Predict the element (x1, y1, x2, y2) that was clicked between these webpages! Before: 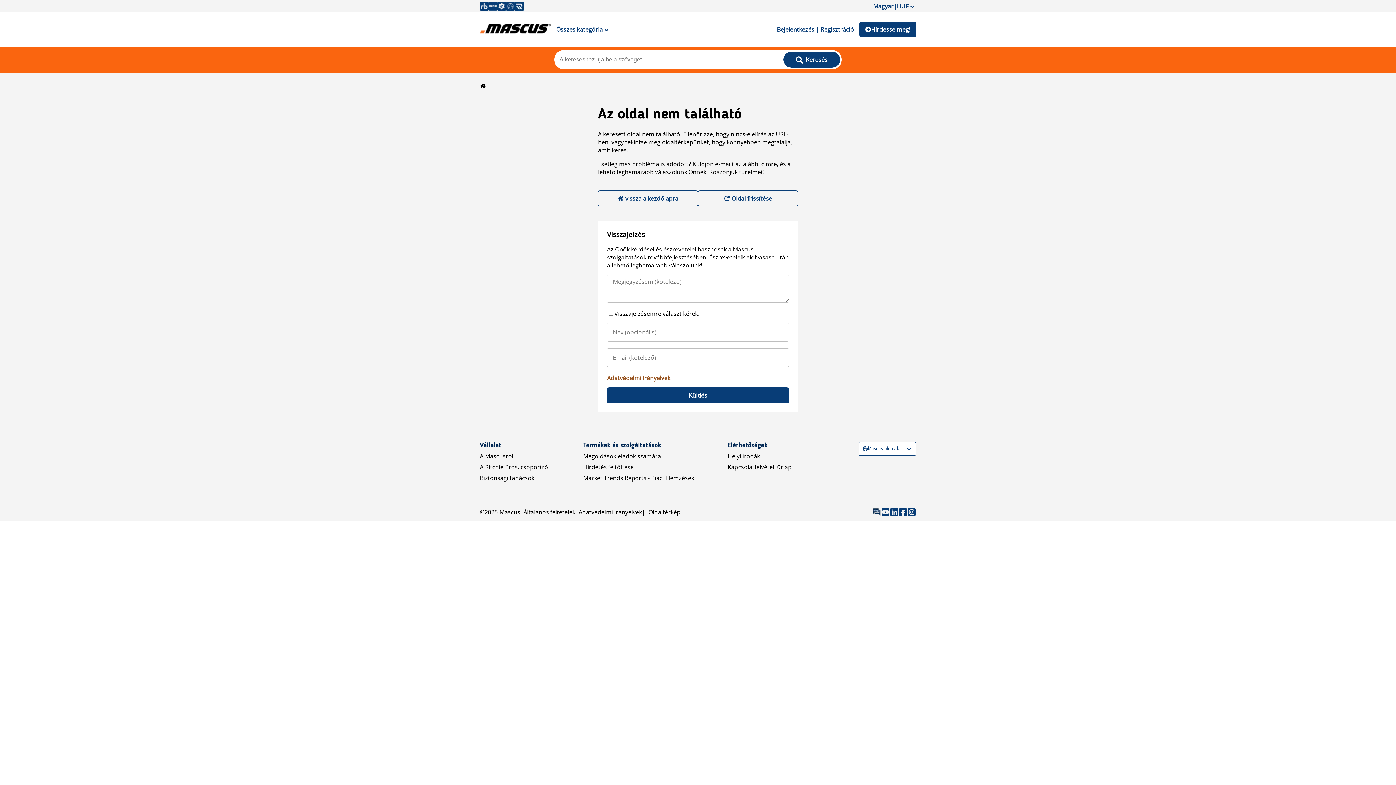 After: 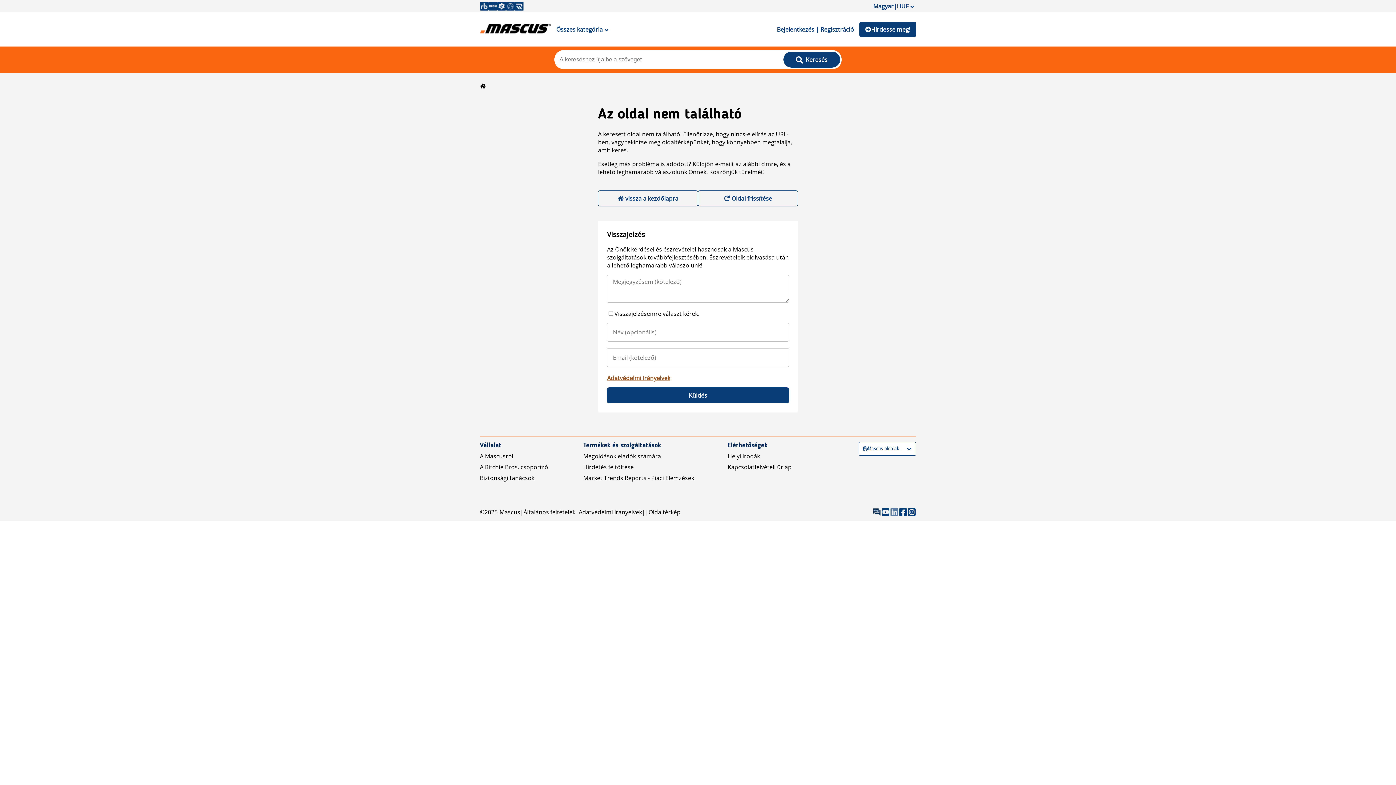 Action: bbox: (890, 508, 898, 516)